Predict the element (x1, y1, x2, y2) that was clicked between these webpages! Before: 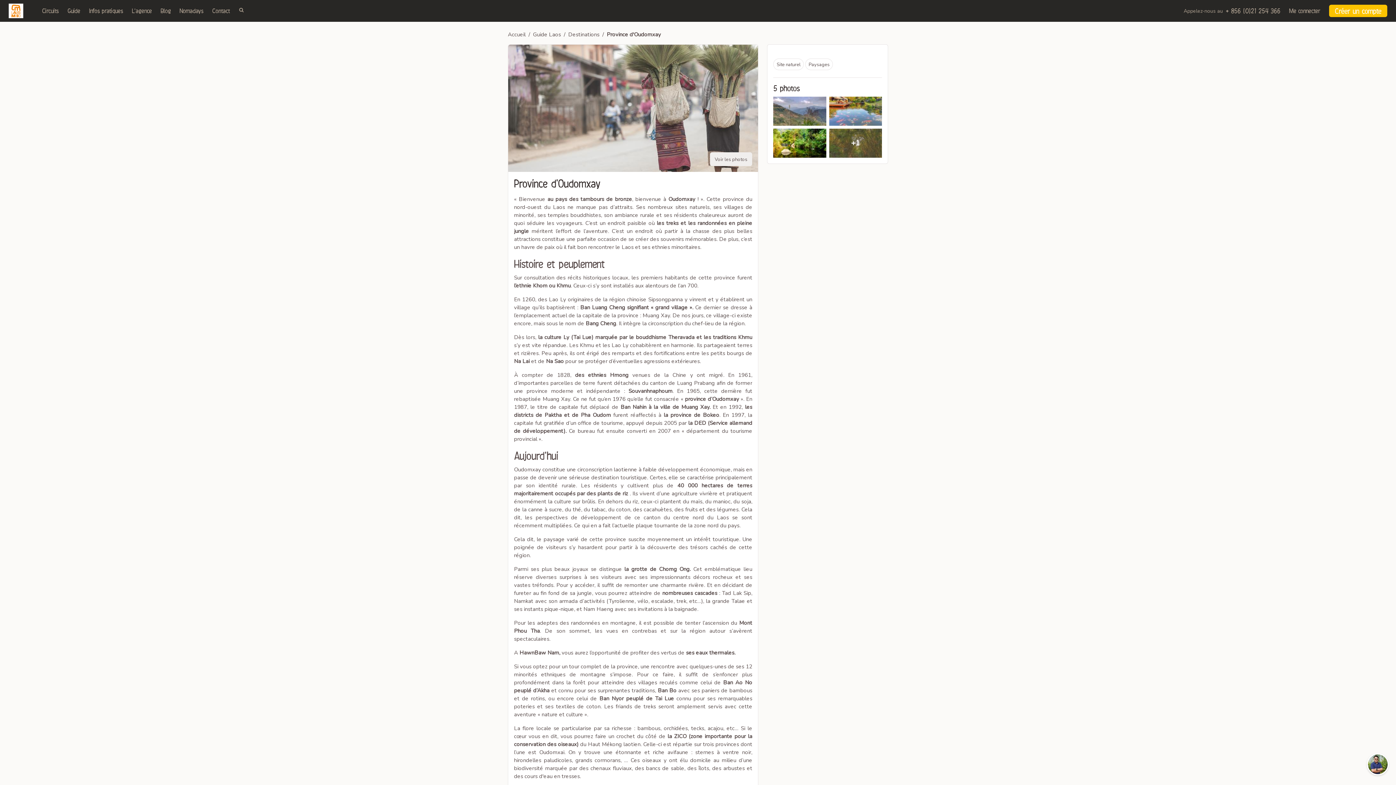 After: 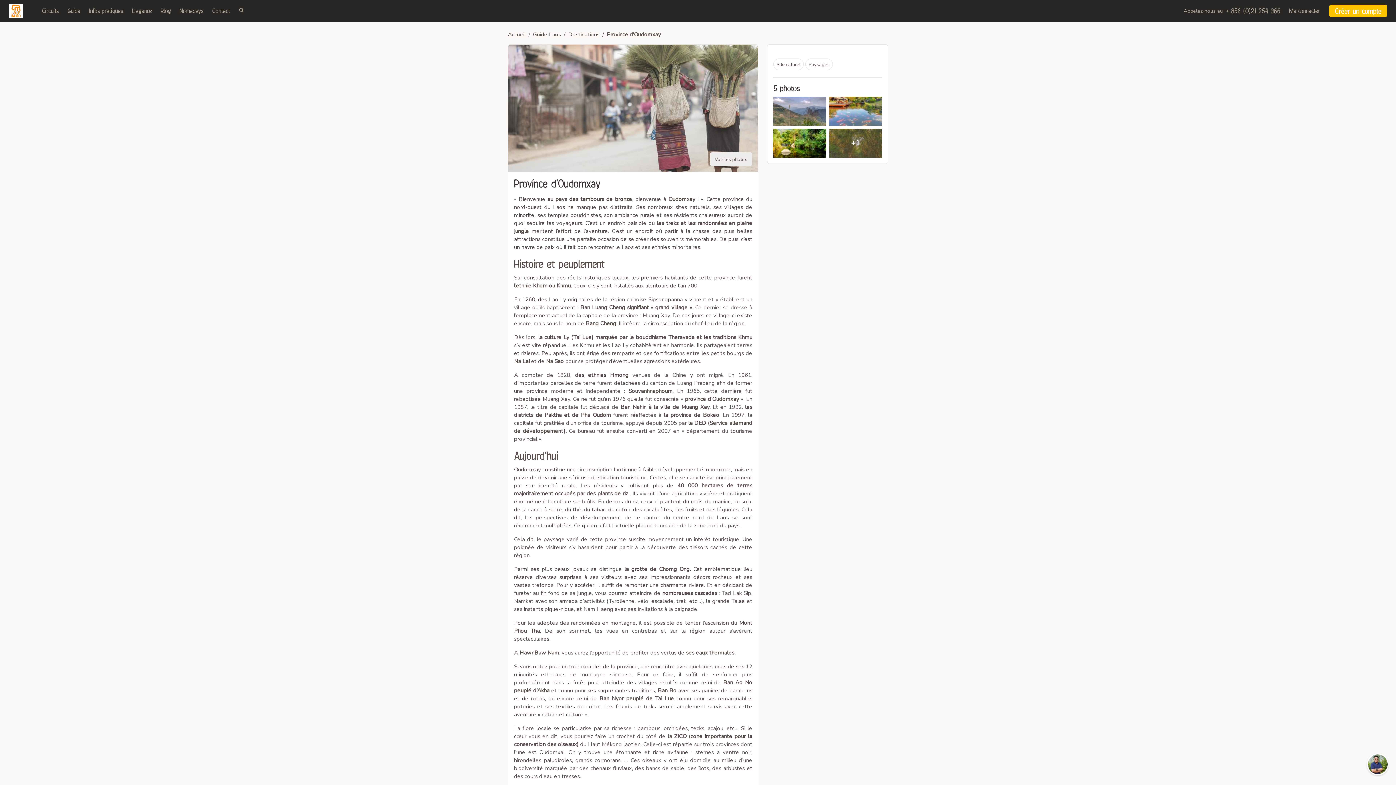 Action: bbox: (773, 96, 826, 125)